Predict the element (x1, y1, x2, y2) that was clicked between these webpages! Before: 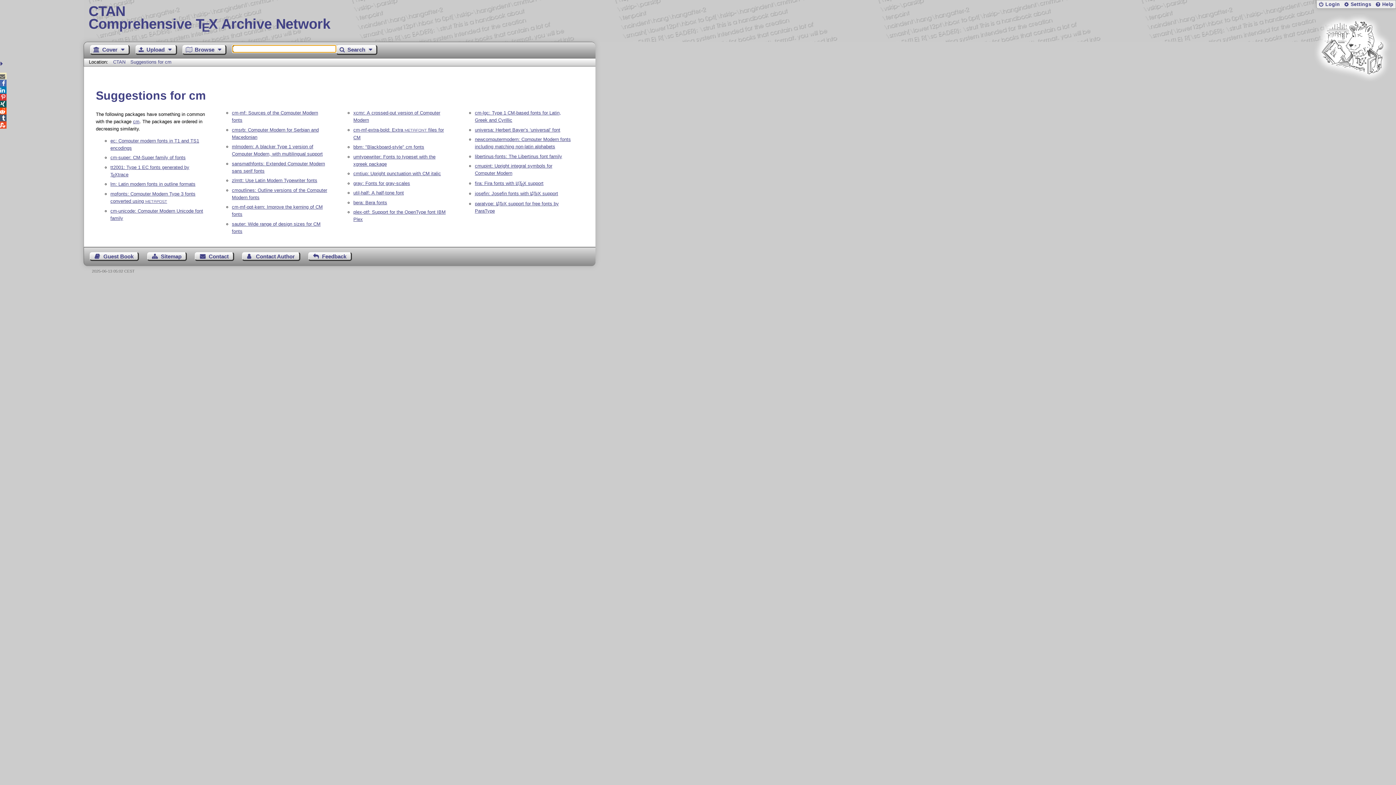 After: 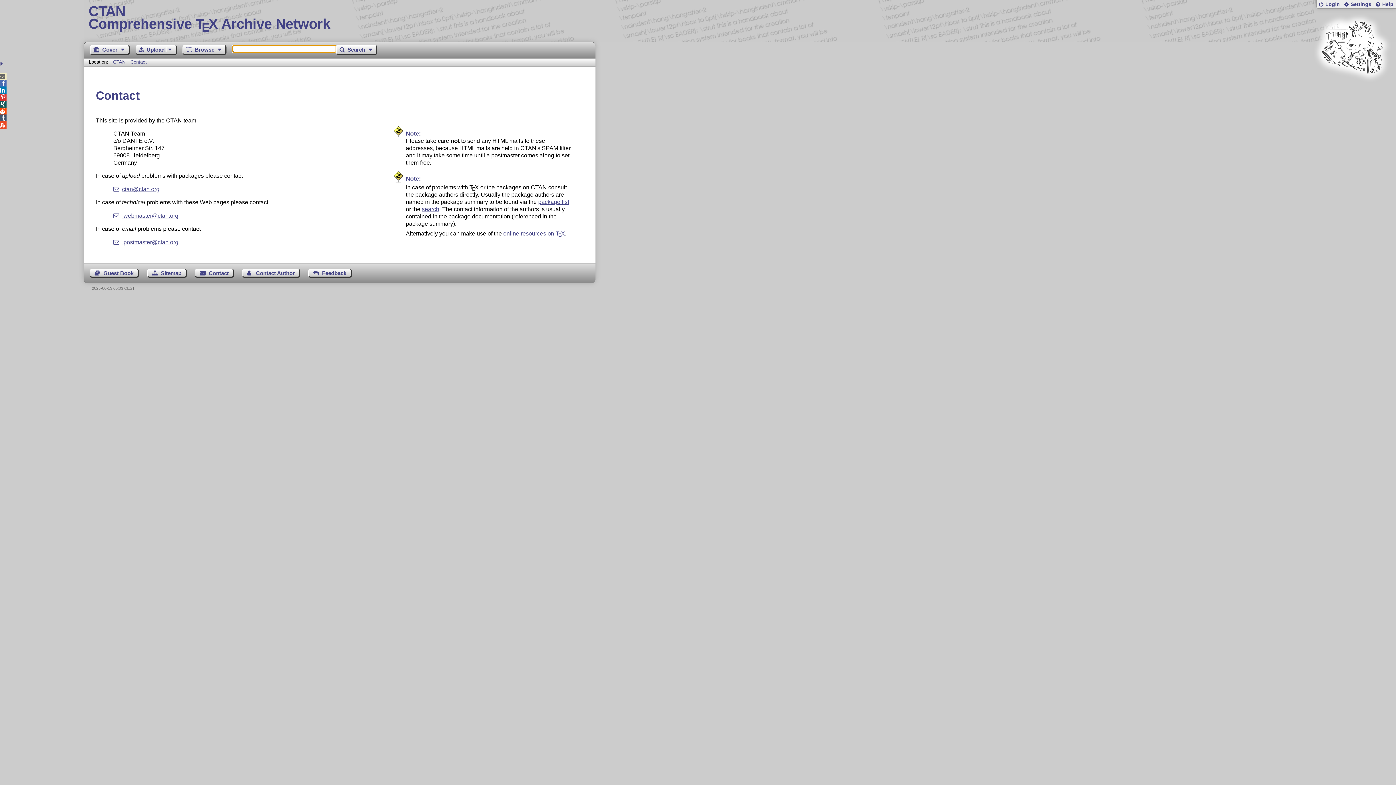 Action: label: Contact bbox: (195, 252, 234, 261)